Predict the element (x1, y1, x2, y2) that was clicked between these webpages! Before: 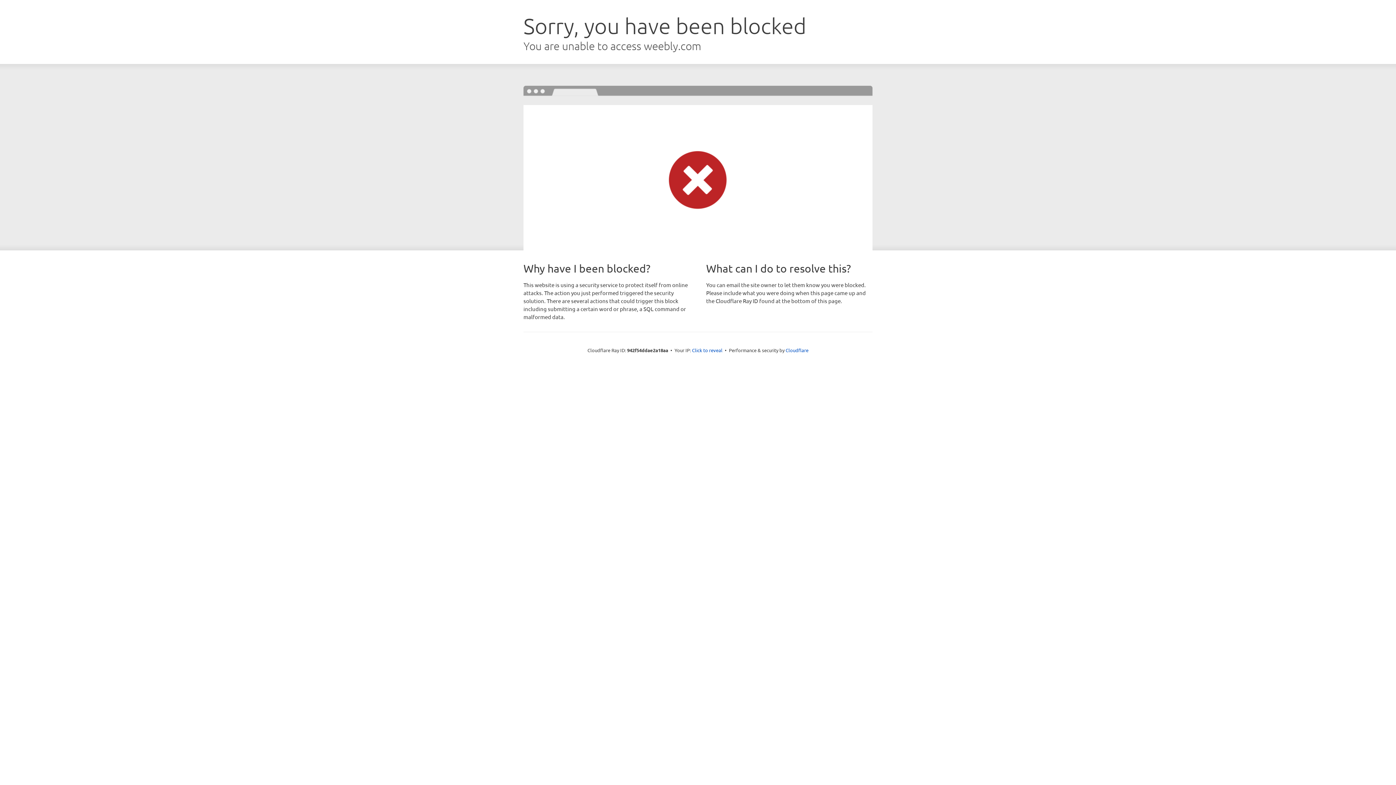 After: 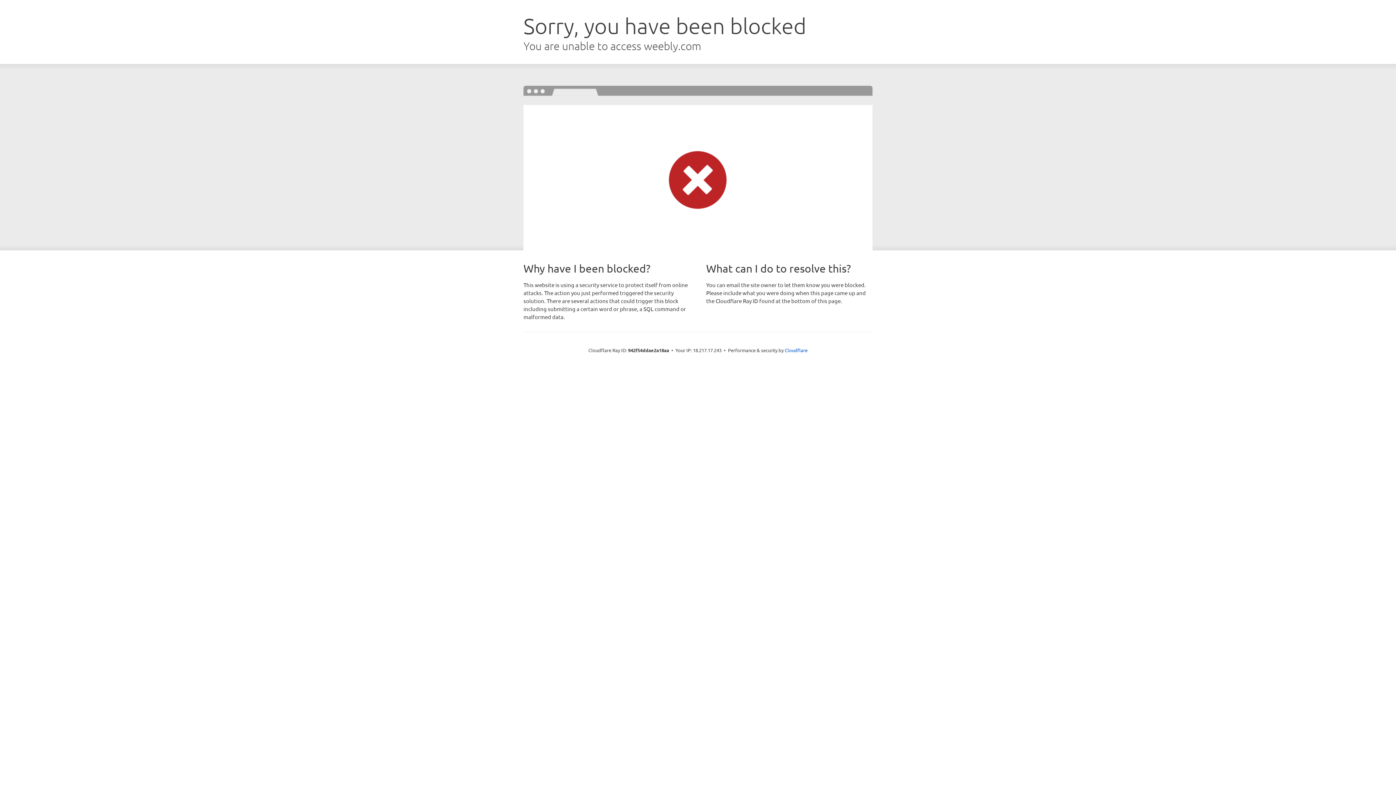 Action: bbox: (692, 346, 722, 353) label: Click to reveal